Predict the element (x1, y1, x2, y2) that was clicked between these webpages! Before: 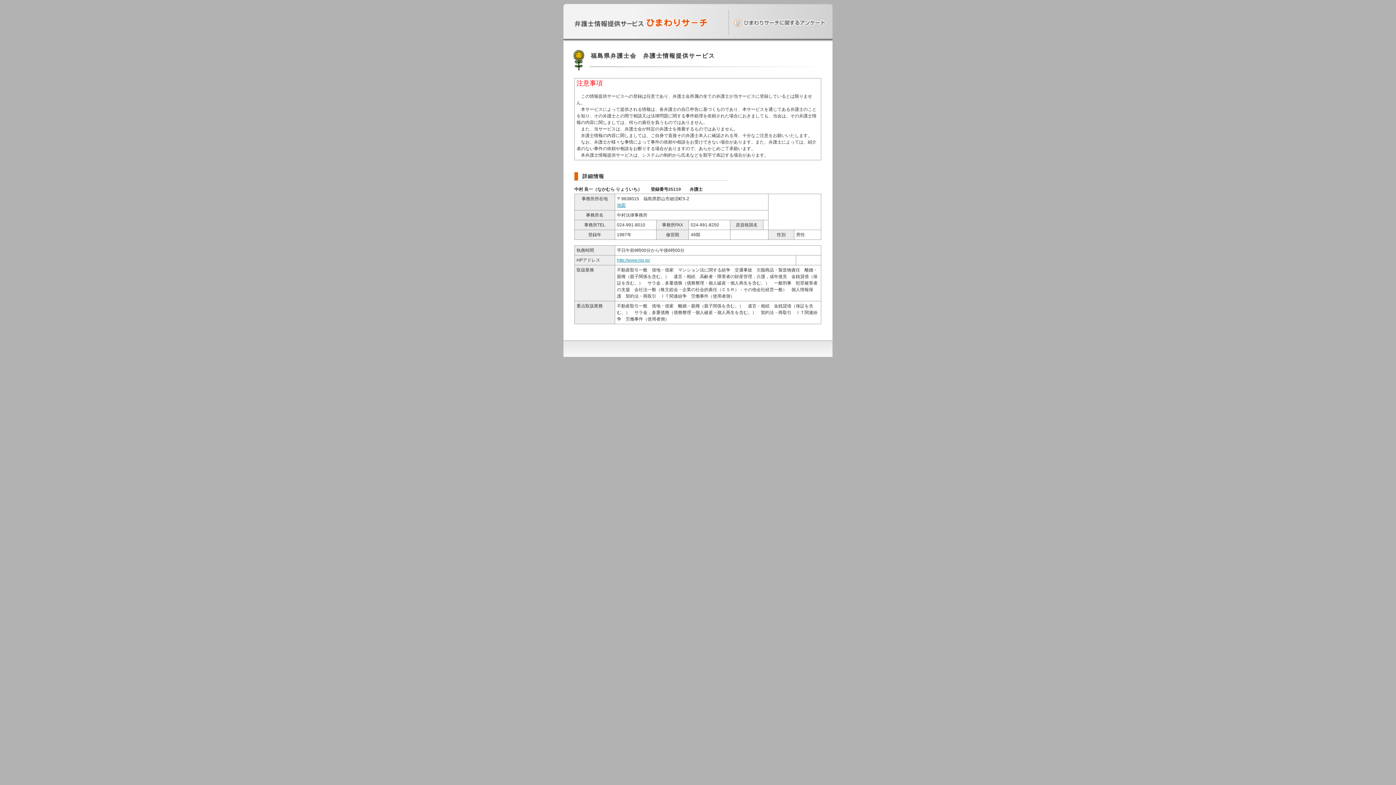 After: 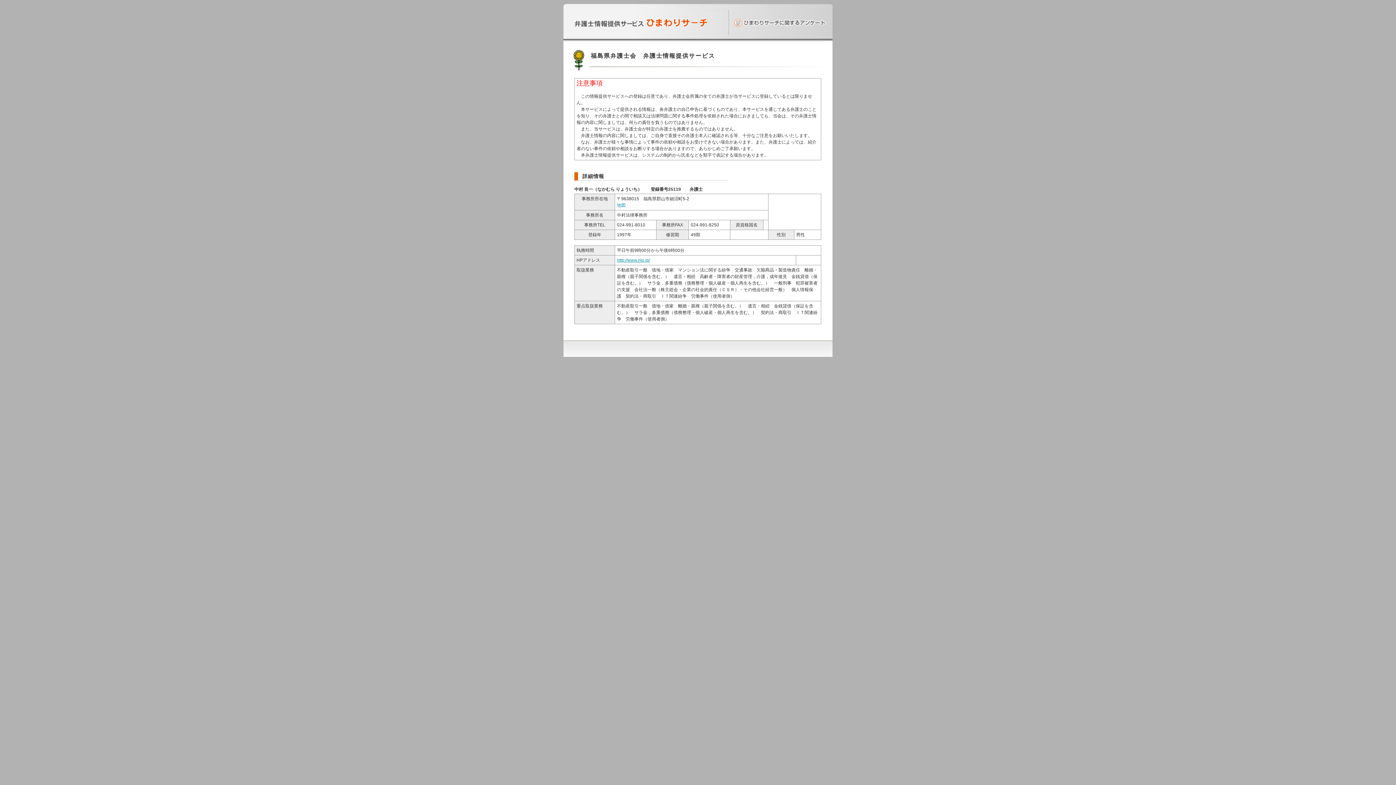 Action: bbox: (617, 202, 625, 208) label: 地図